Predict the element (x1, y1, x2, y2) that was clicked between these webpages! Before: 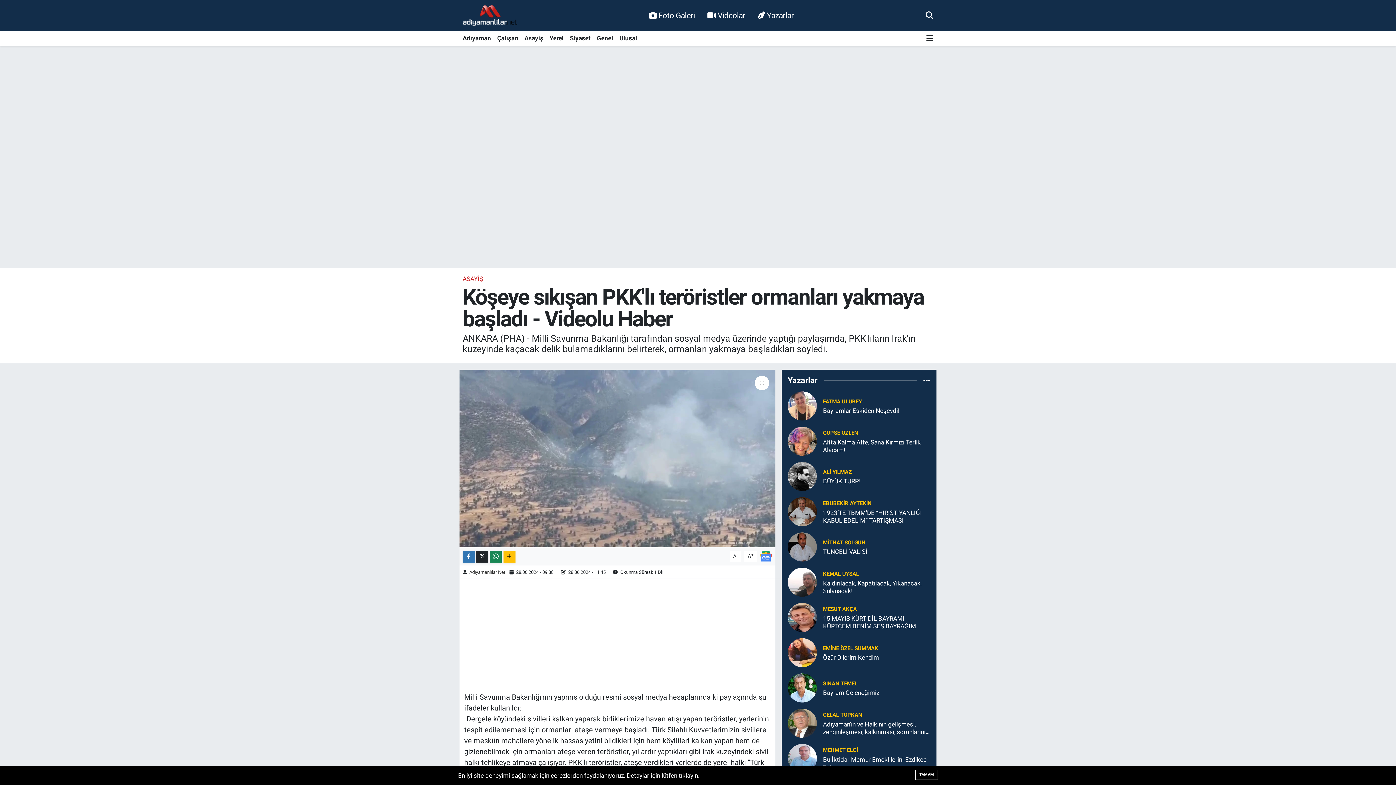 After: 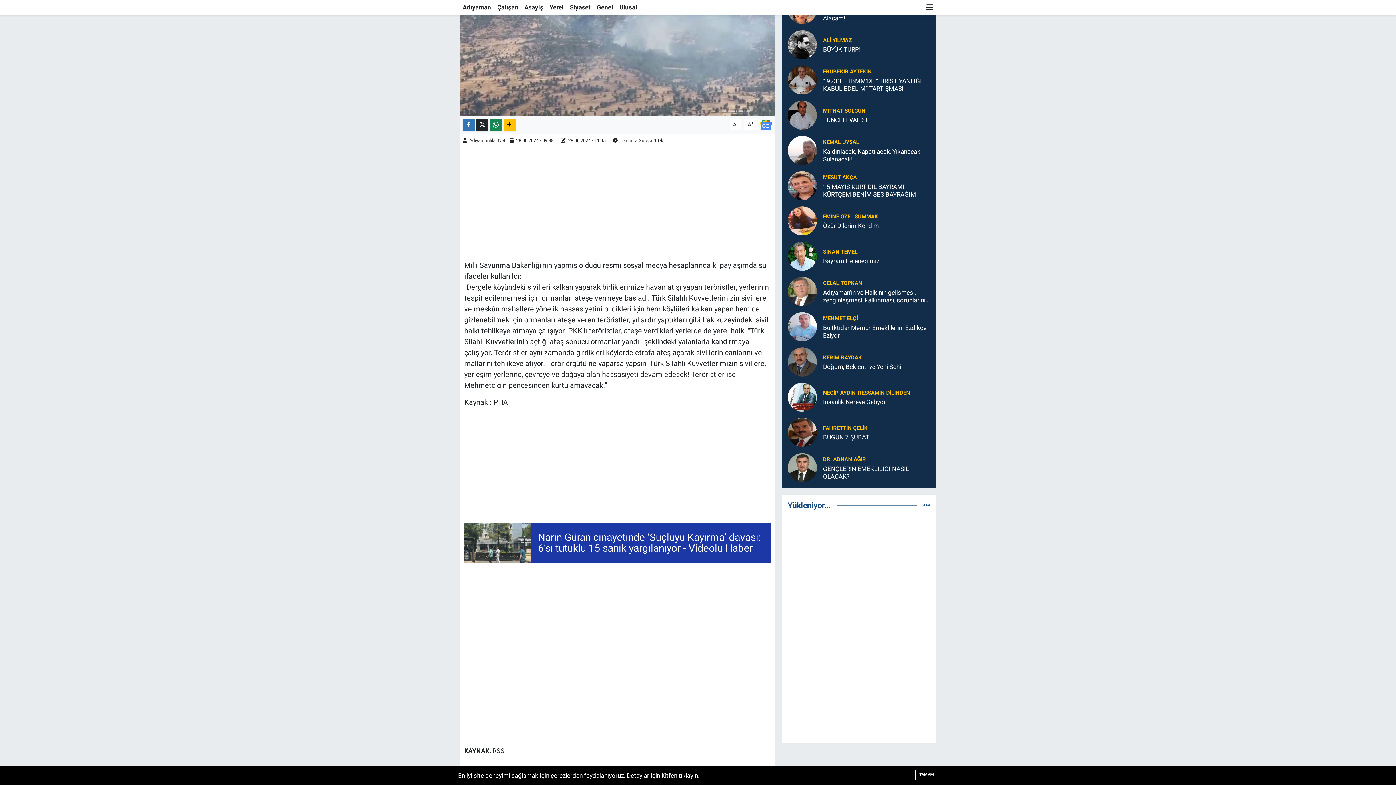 Action: label: ﻿NECİP AYDIN-RESSAMIN DİLİNDEN bbox: (823, 605, 910, 612)